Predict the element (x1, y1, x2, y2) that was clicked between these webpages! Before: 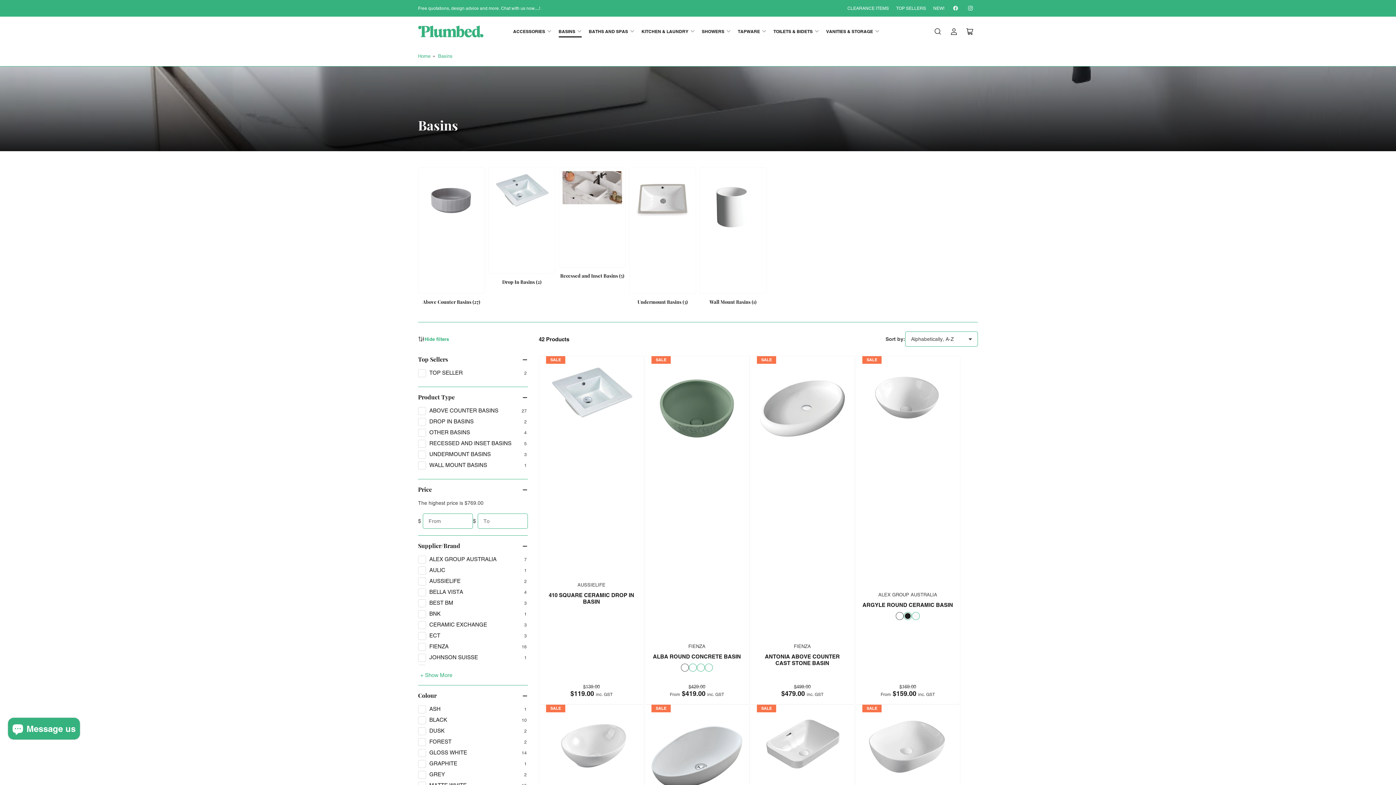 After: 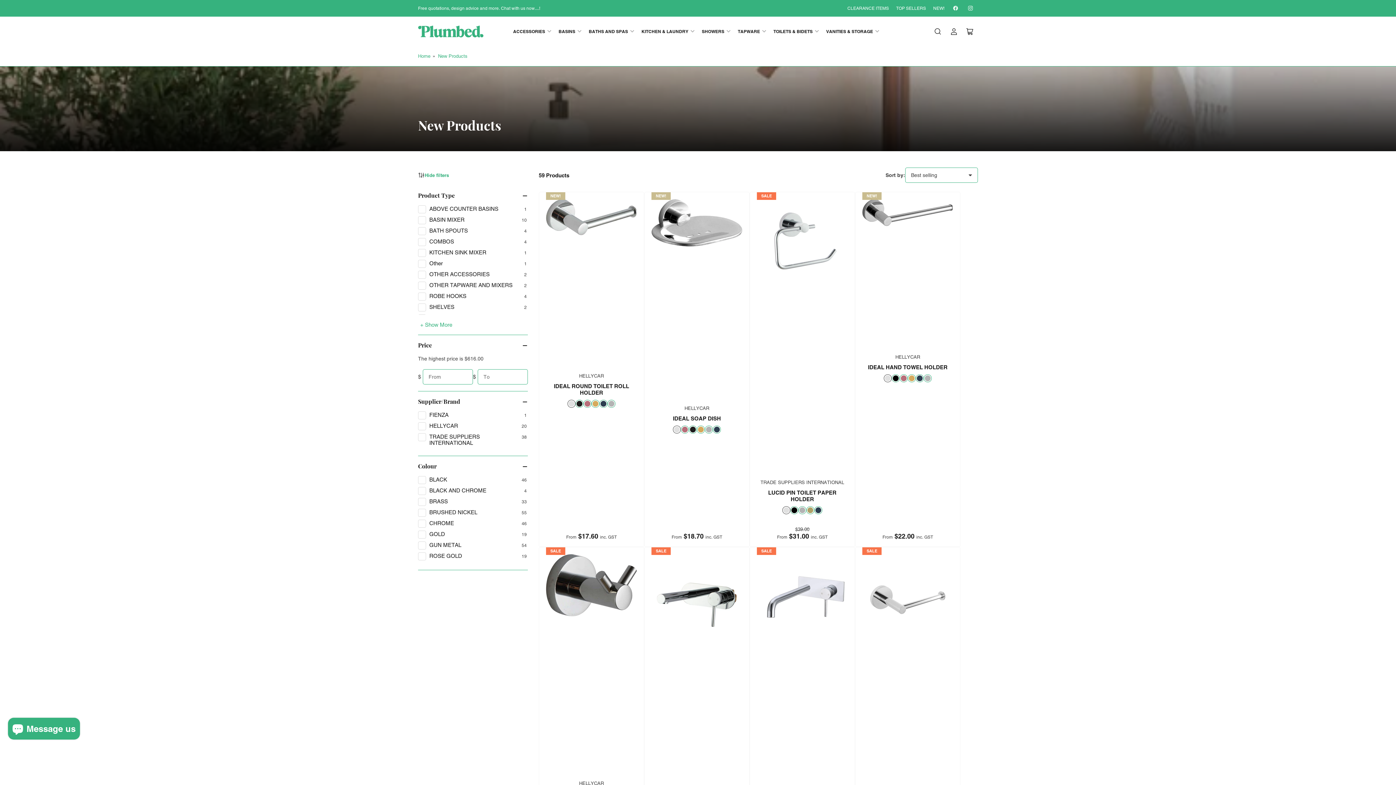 Action: label: NEW! bbox: (933, 5, 944, 10)